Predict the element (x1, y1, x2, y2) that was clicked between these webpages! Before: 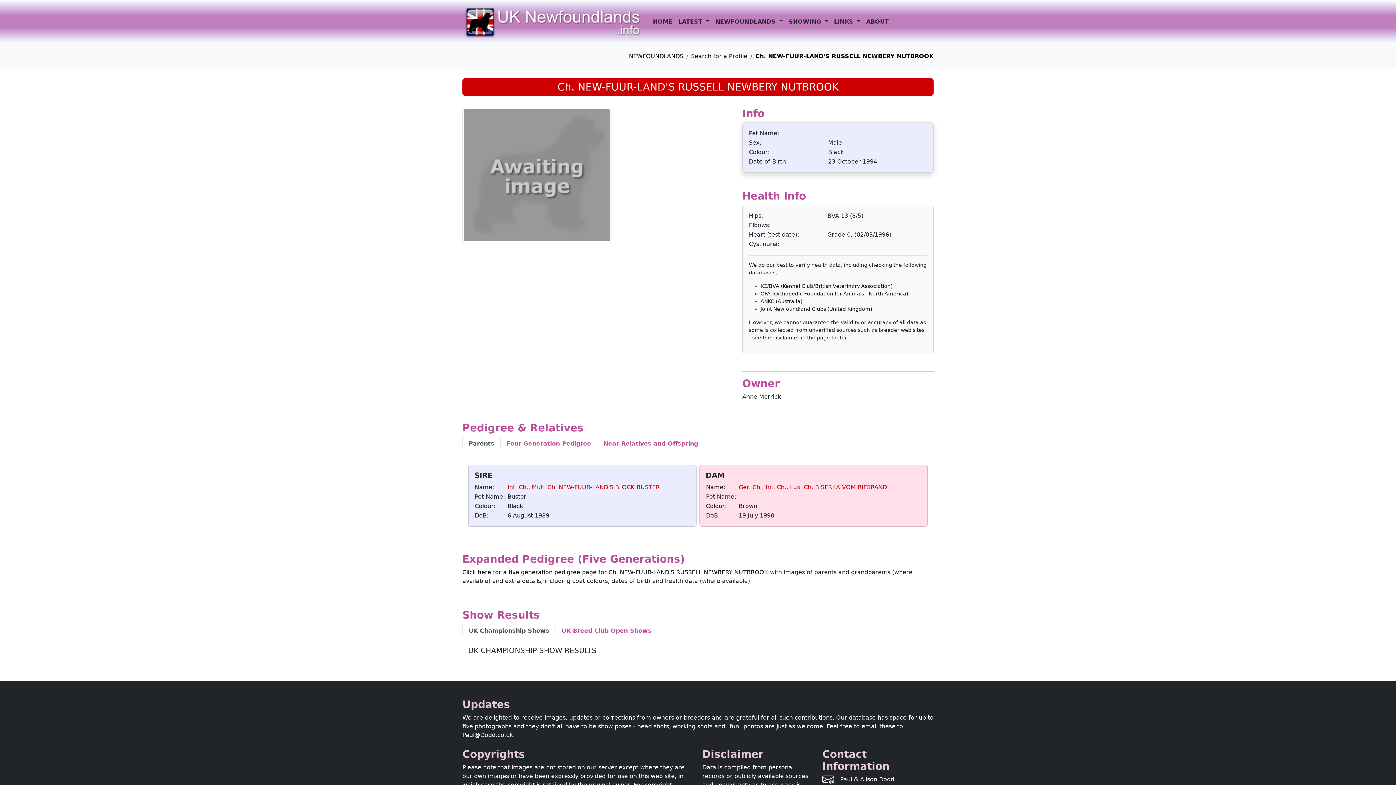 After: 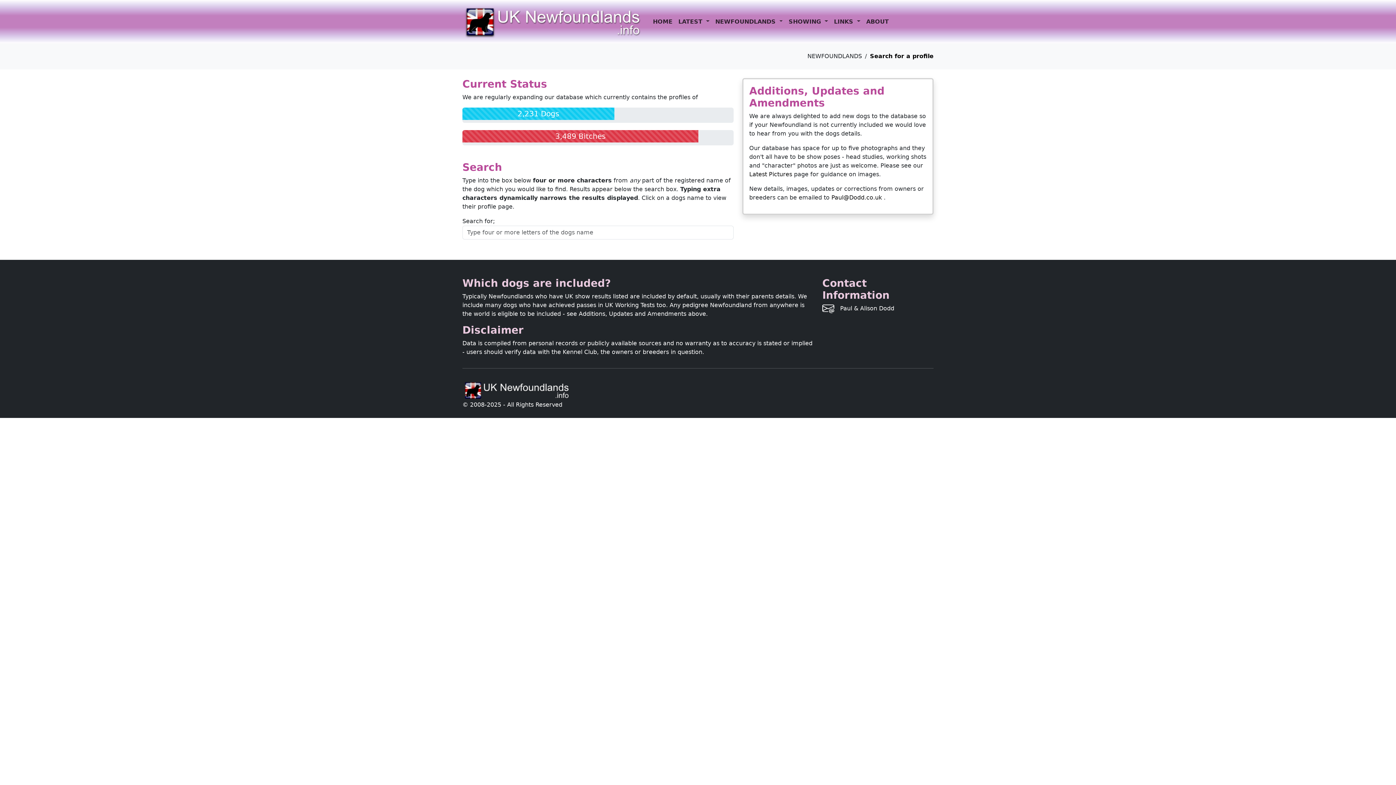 Action: bbox: (691, 52, 747, 59) label: Search for a Profile